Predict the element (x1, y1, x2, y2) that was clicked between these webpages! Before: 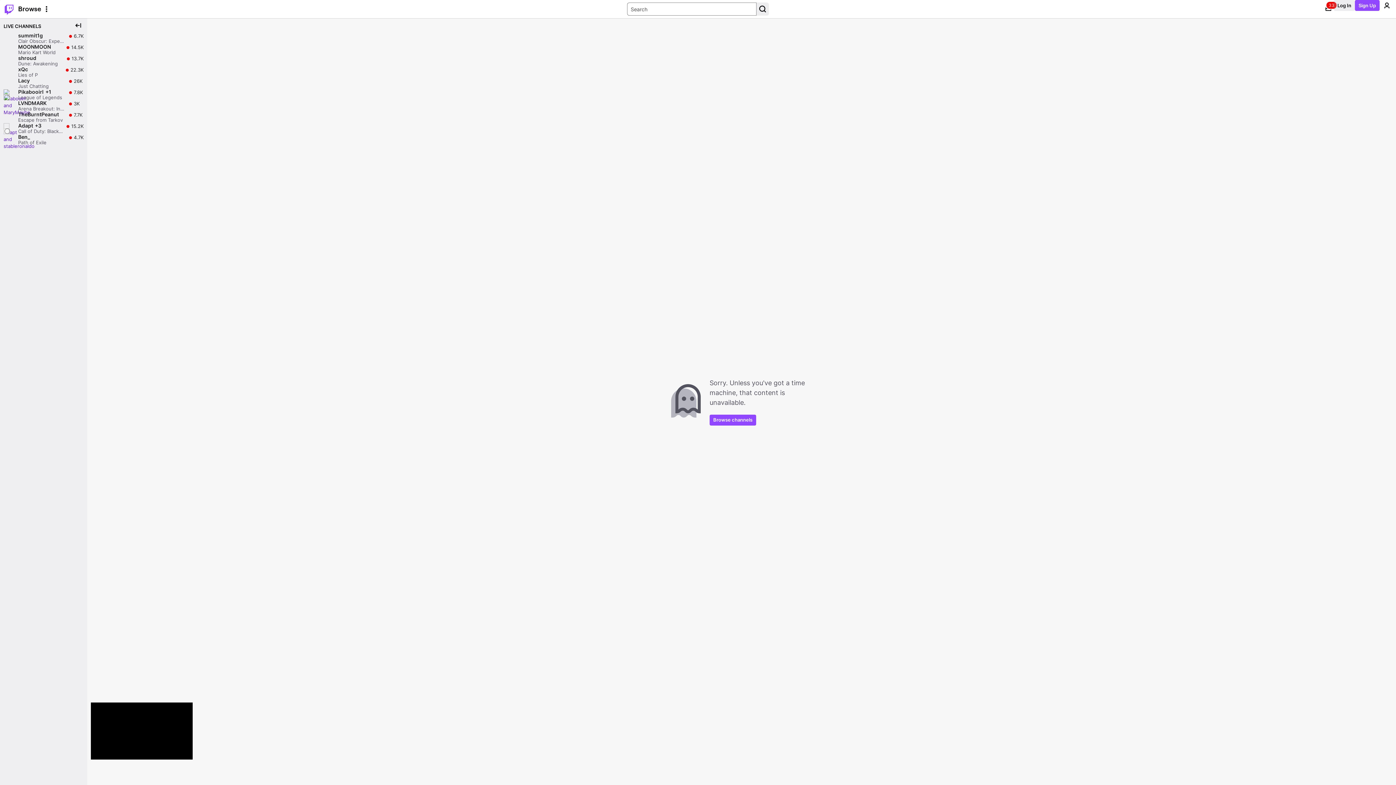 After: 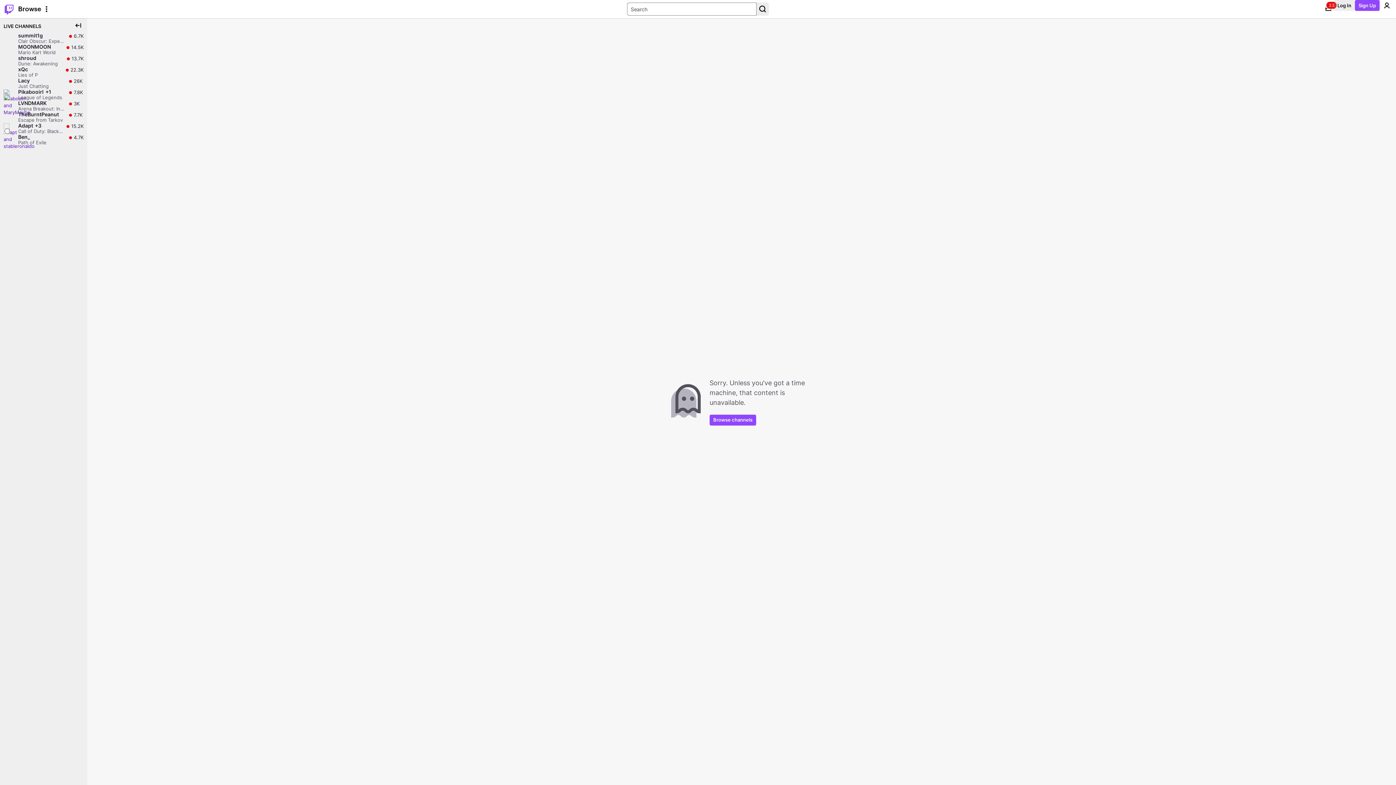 Action: label: Dismiss Mini Player bbox: (180, 703, 190, 713)